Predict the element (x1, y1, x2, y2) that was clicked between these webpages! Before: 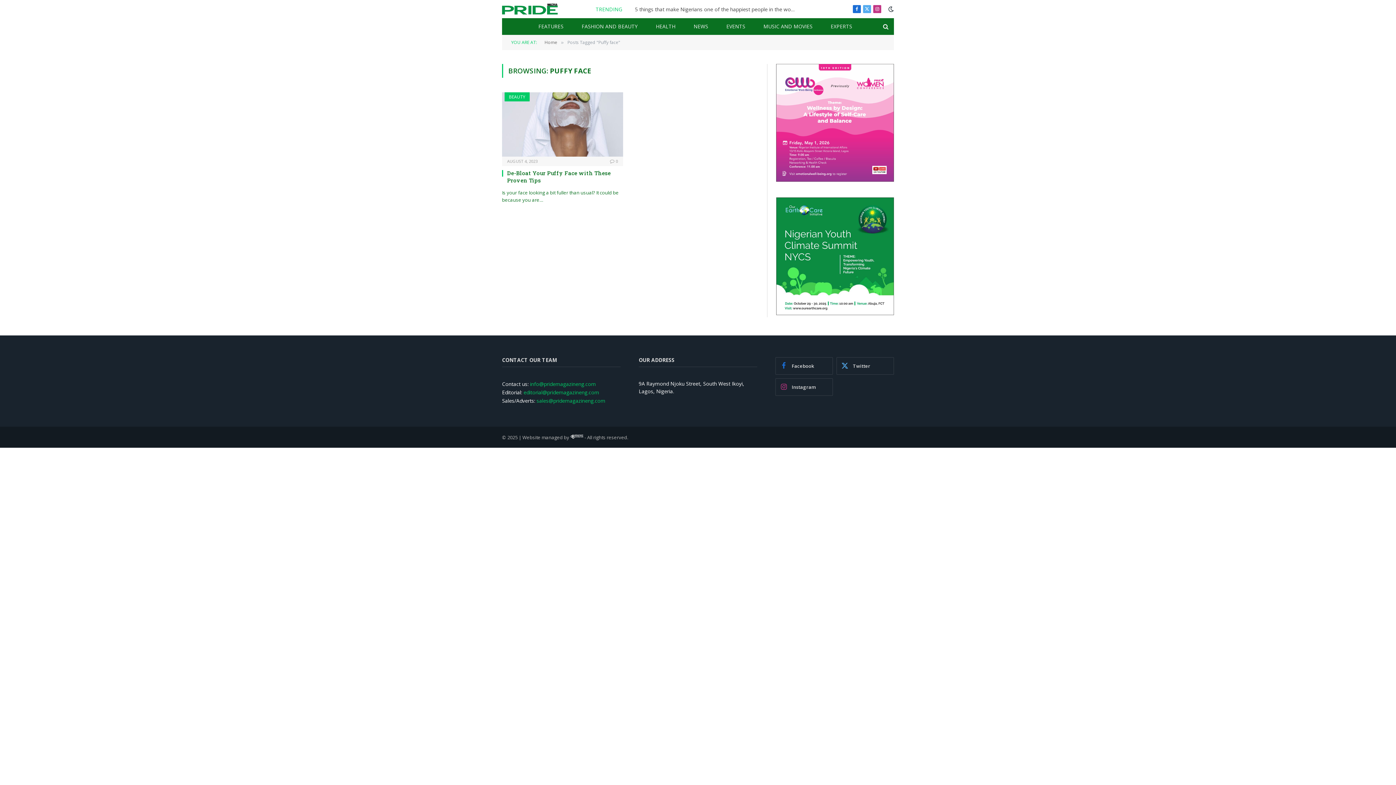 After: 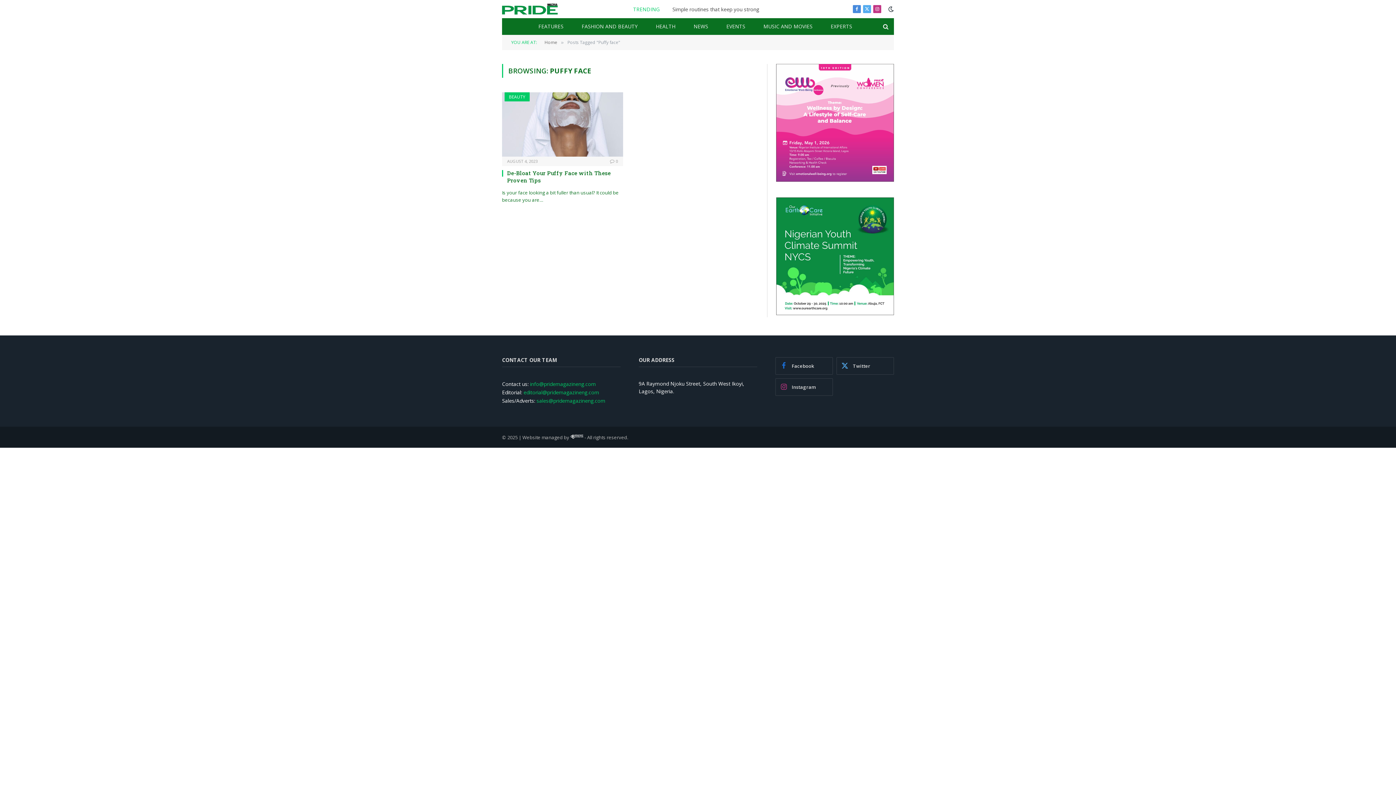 Action: label: Facebook bbox: (853, 5, 861, 13)